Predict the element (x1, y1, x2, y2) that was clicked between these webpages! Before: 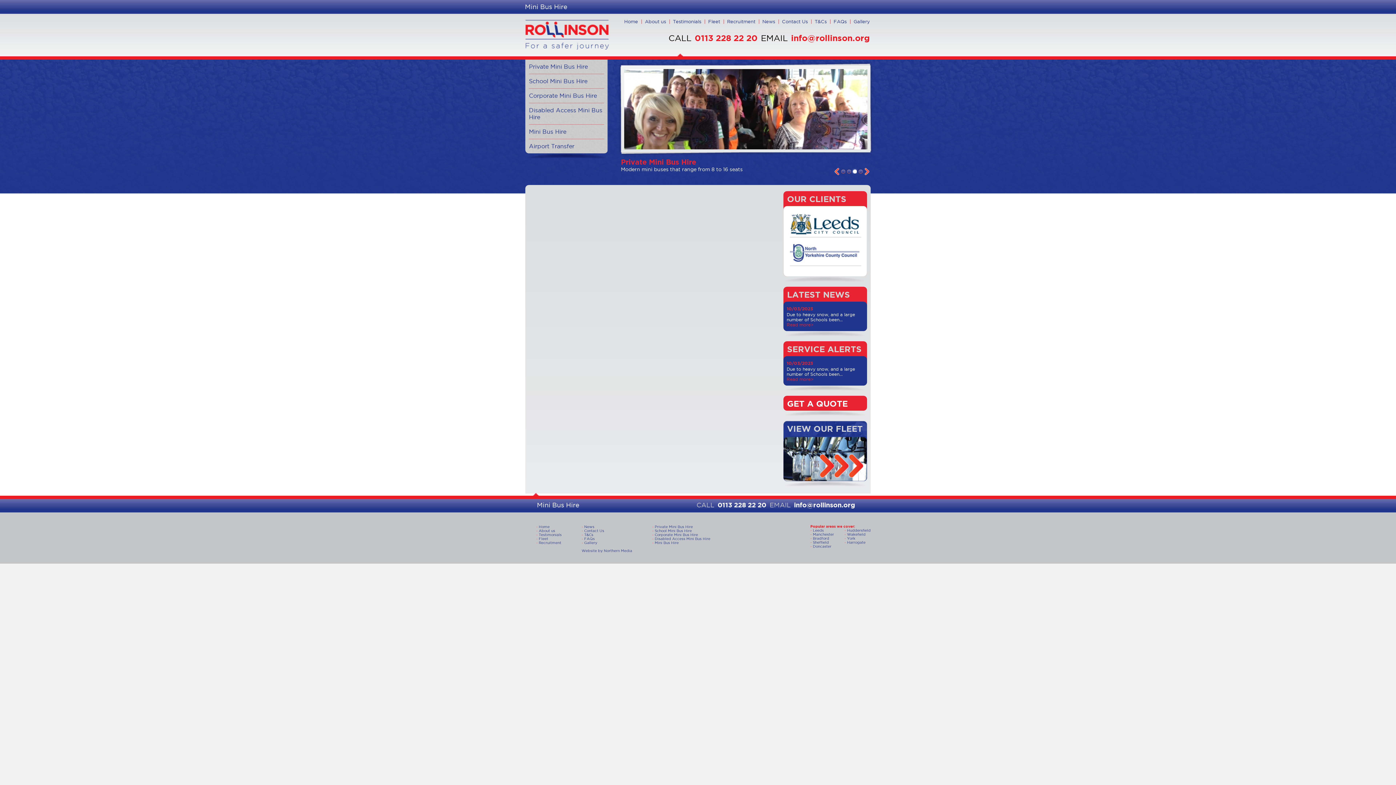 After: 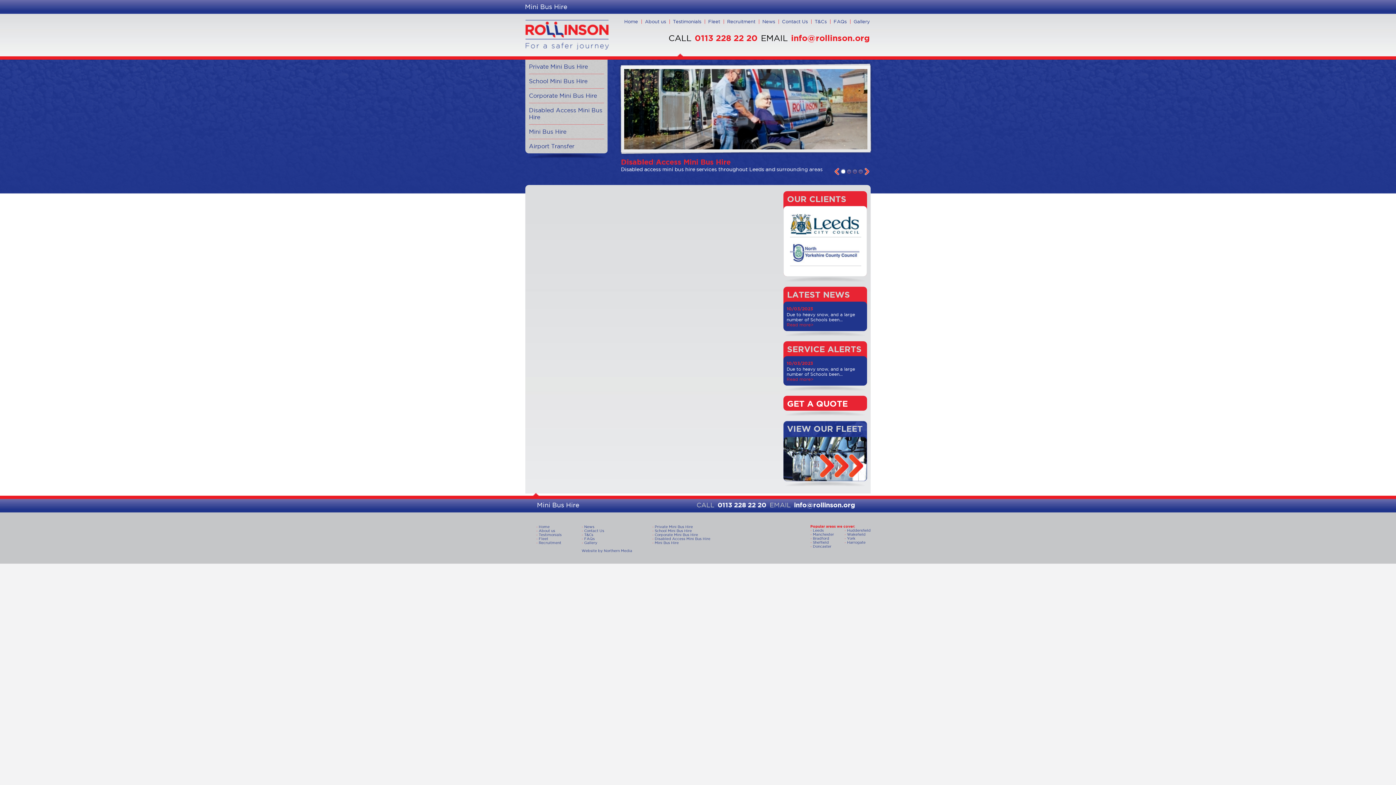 Action: label: Bradford bbox: (813, 536, 829, 540)